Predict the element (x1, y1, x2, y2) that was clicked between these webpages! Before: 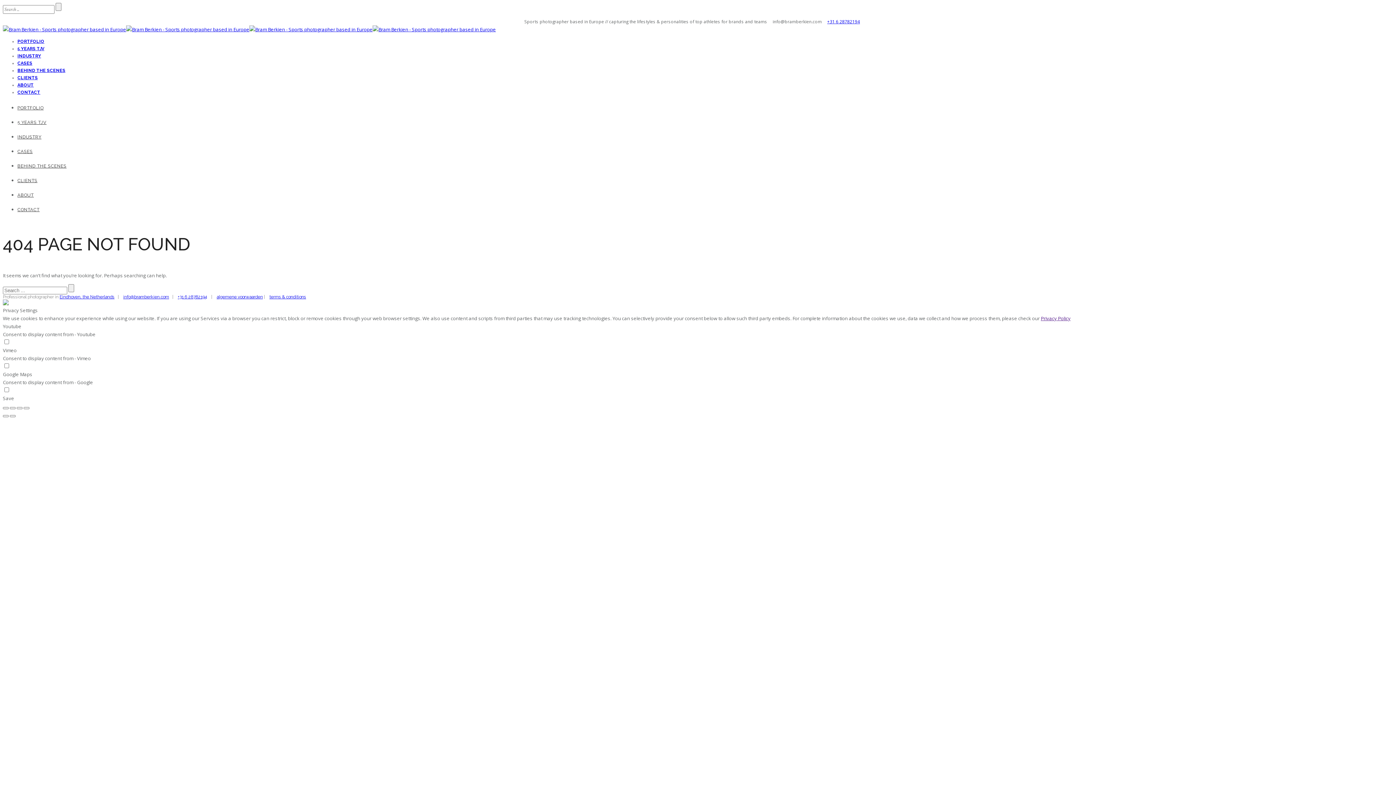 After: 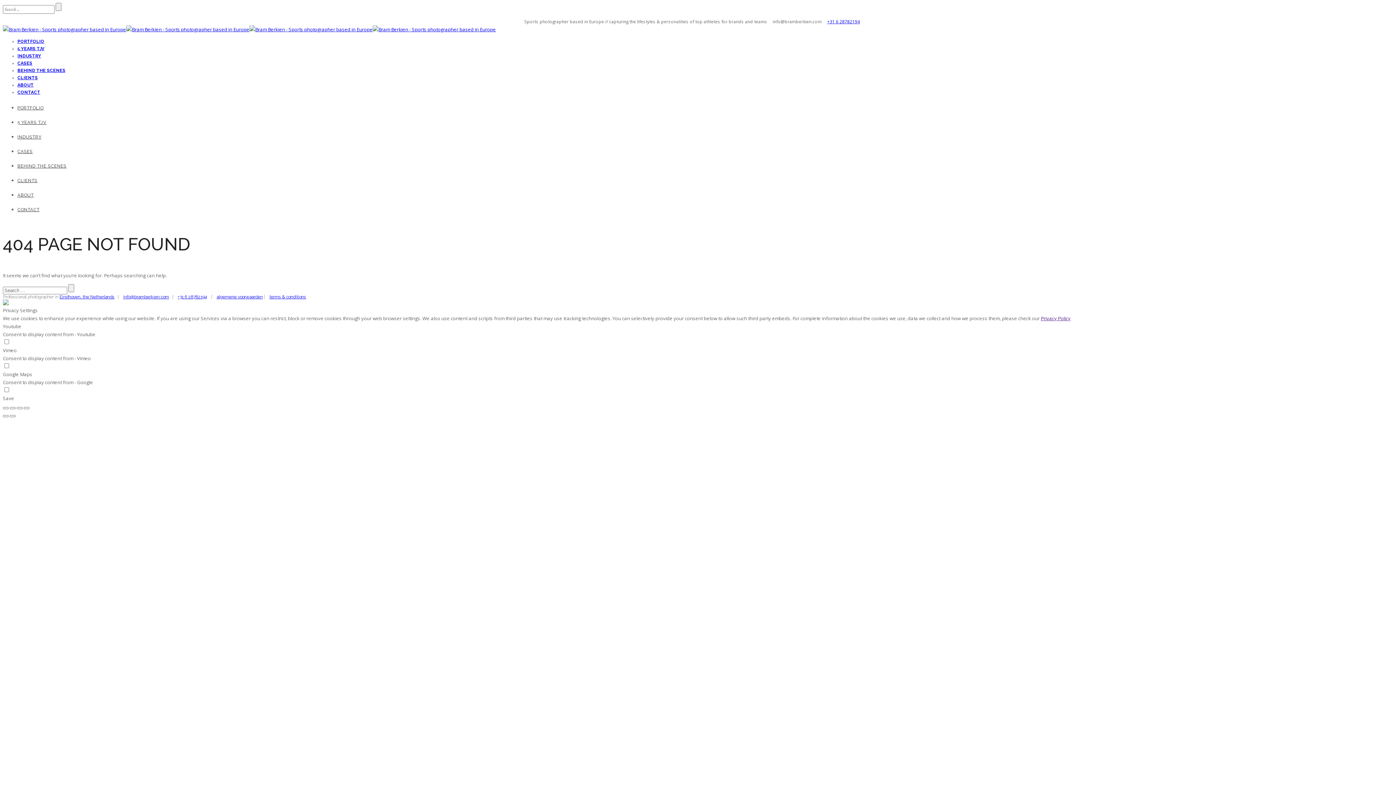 Action: bbox: (59, 294, 114, 299) label: Eindhoven, the Netherlands